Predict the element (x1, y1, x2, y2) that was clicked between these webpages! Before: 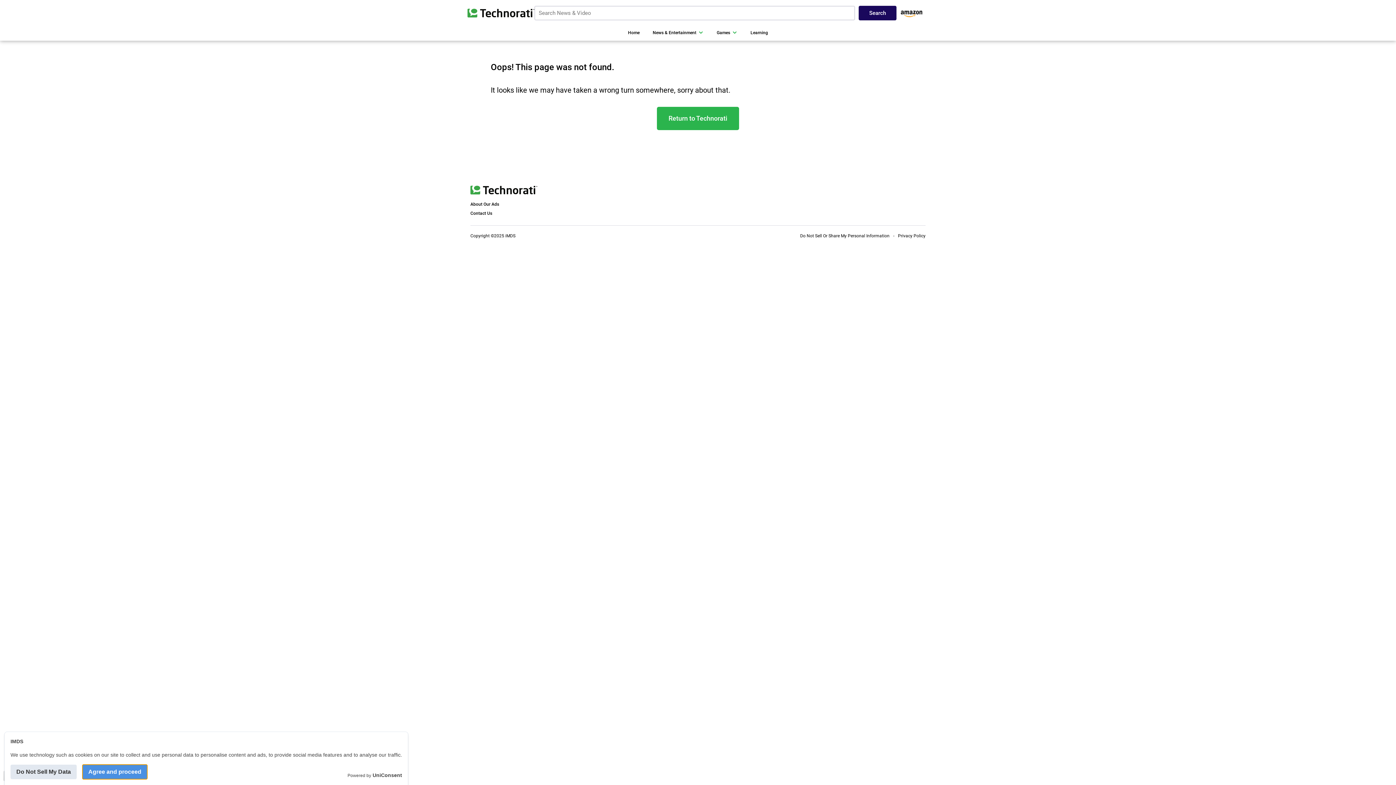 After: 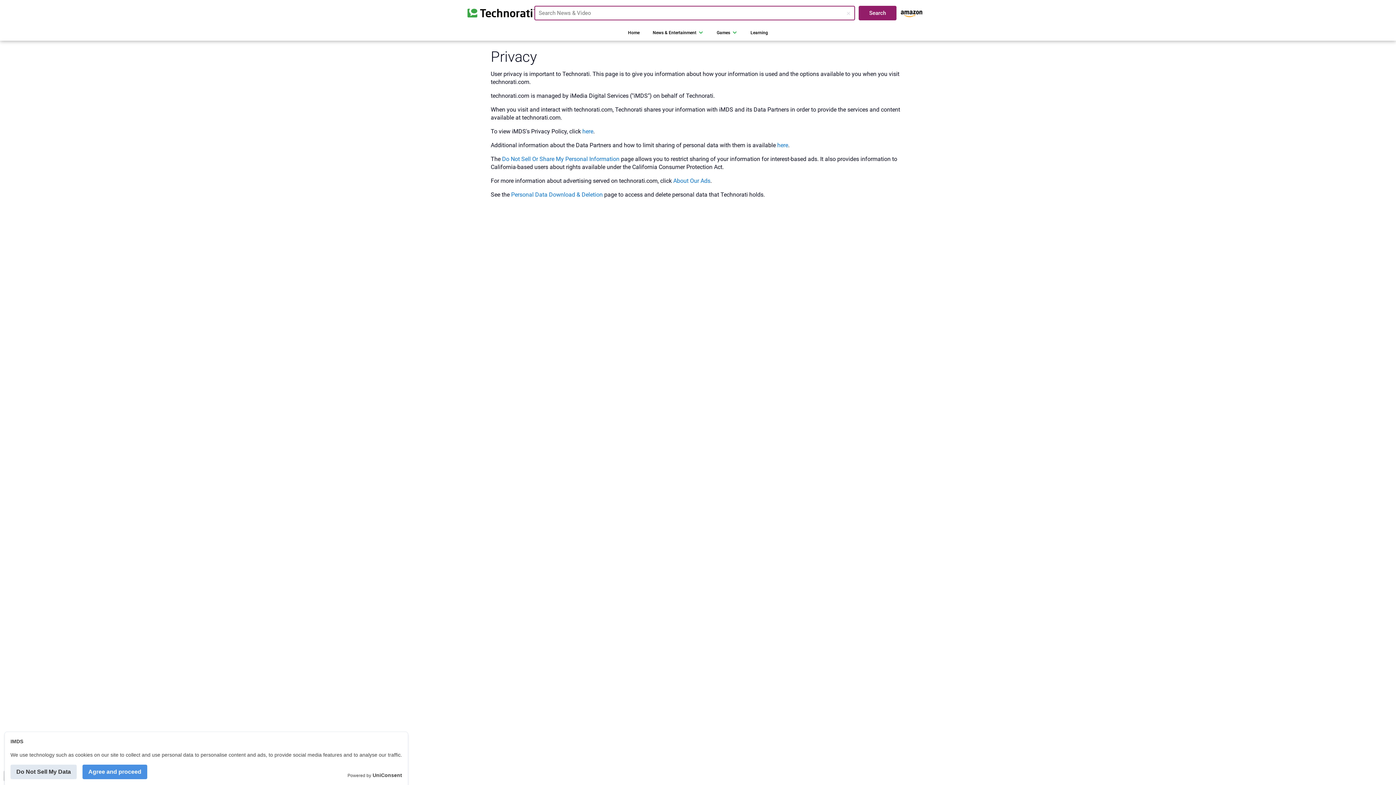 Action: bbox: (898, 233, 925, 238) label: Privacy Policy